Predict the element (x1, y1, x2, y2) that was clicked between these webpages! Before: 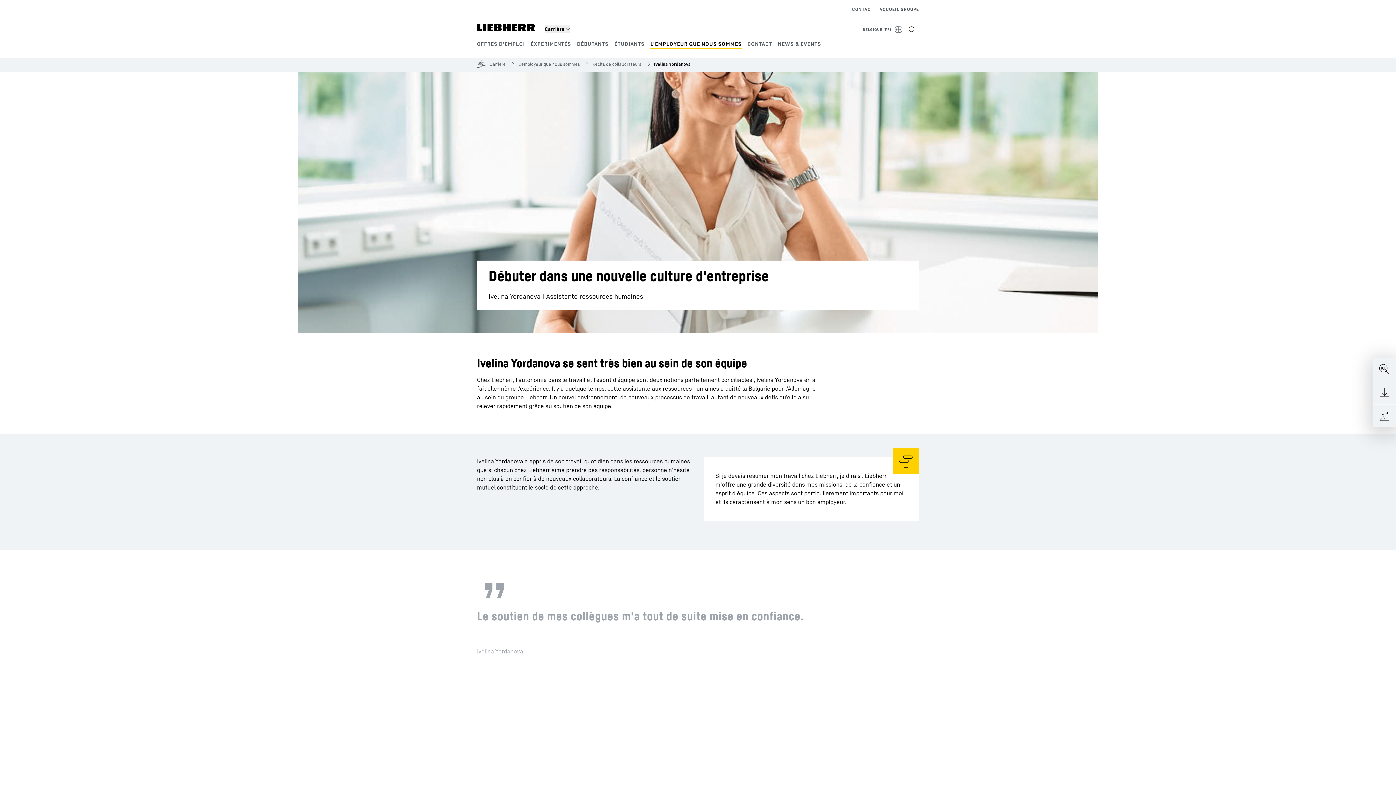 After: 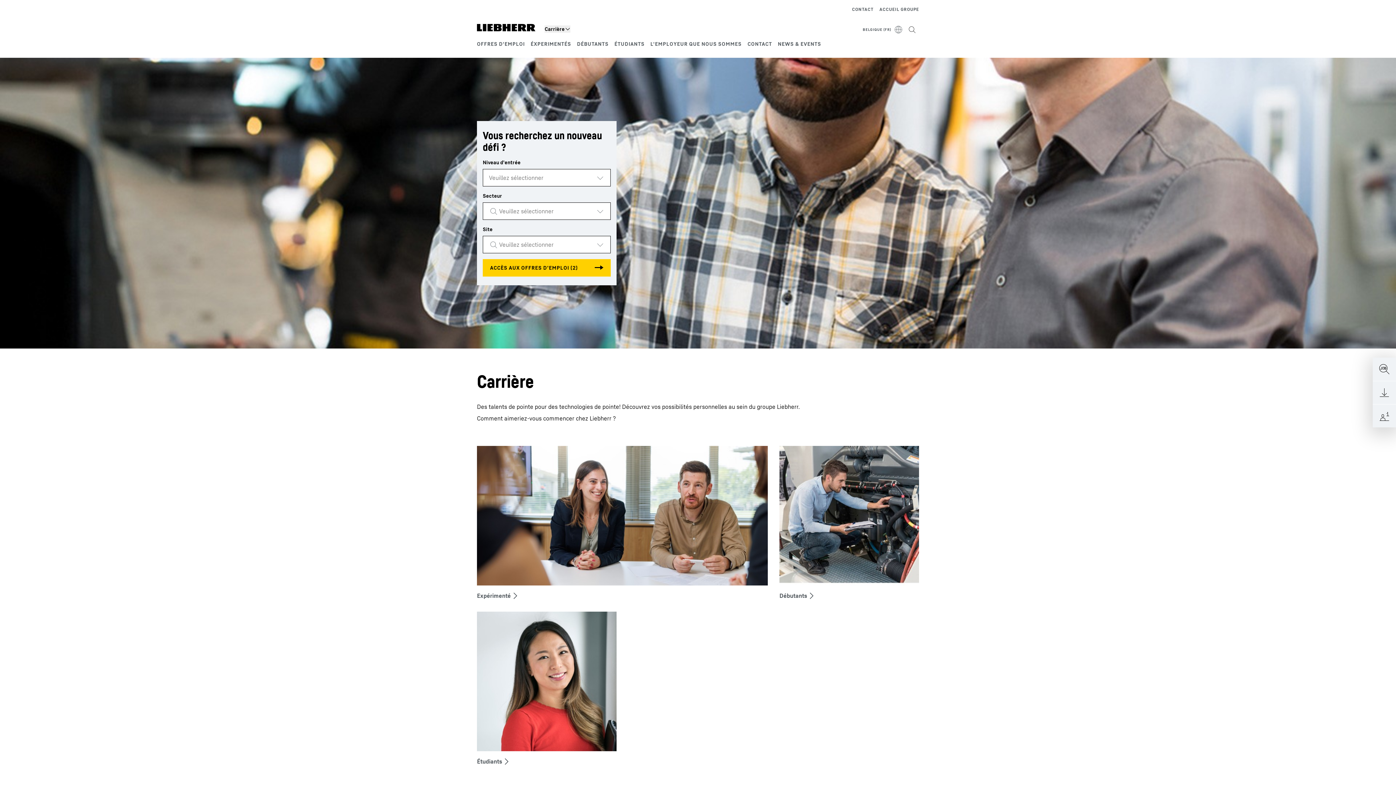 Action: bbox: (477, 23, 535, 31)